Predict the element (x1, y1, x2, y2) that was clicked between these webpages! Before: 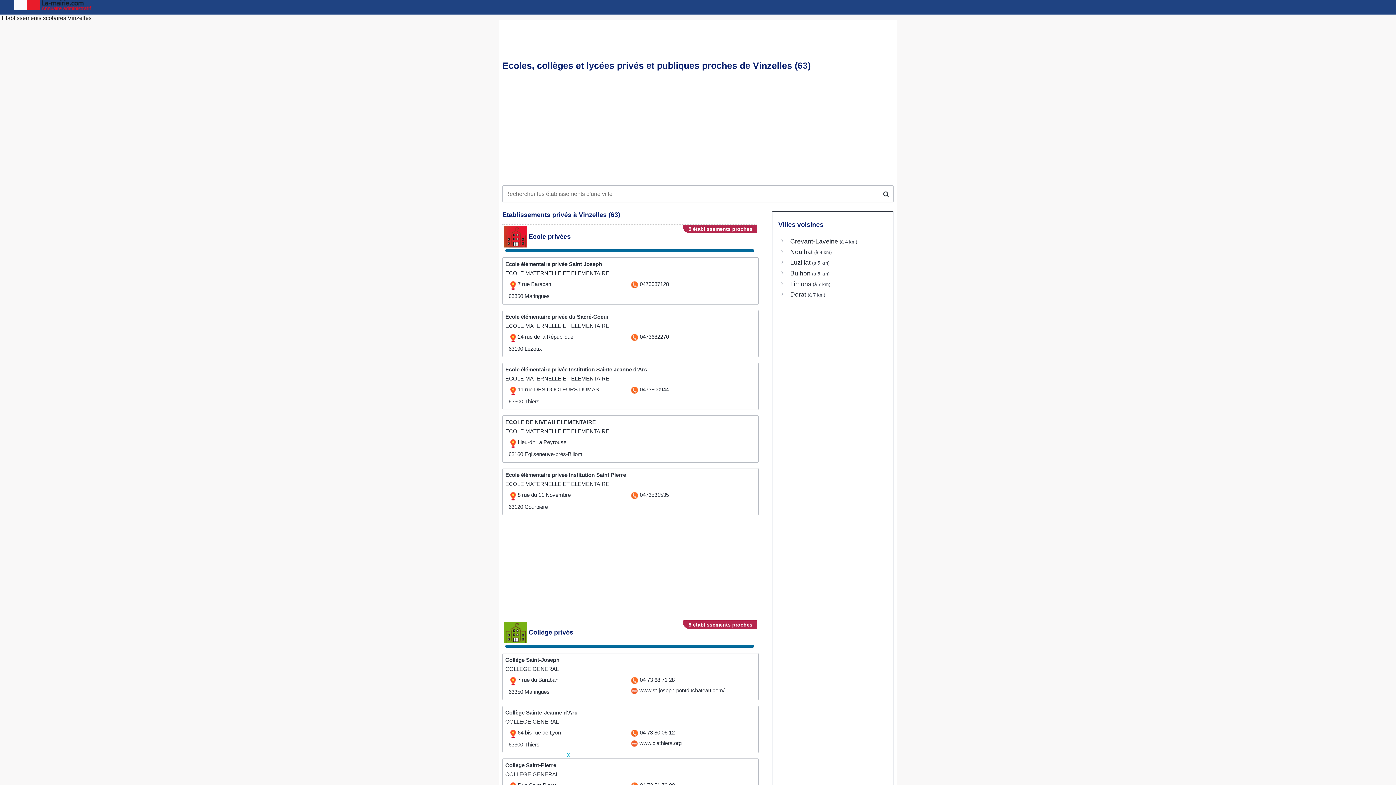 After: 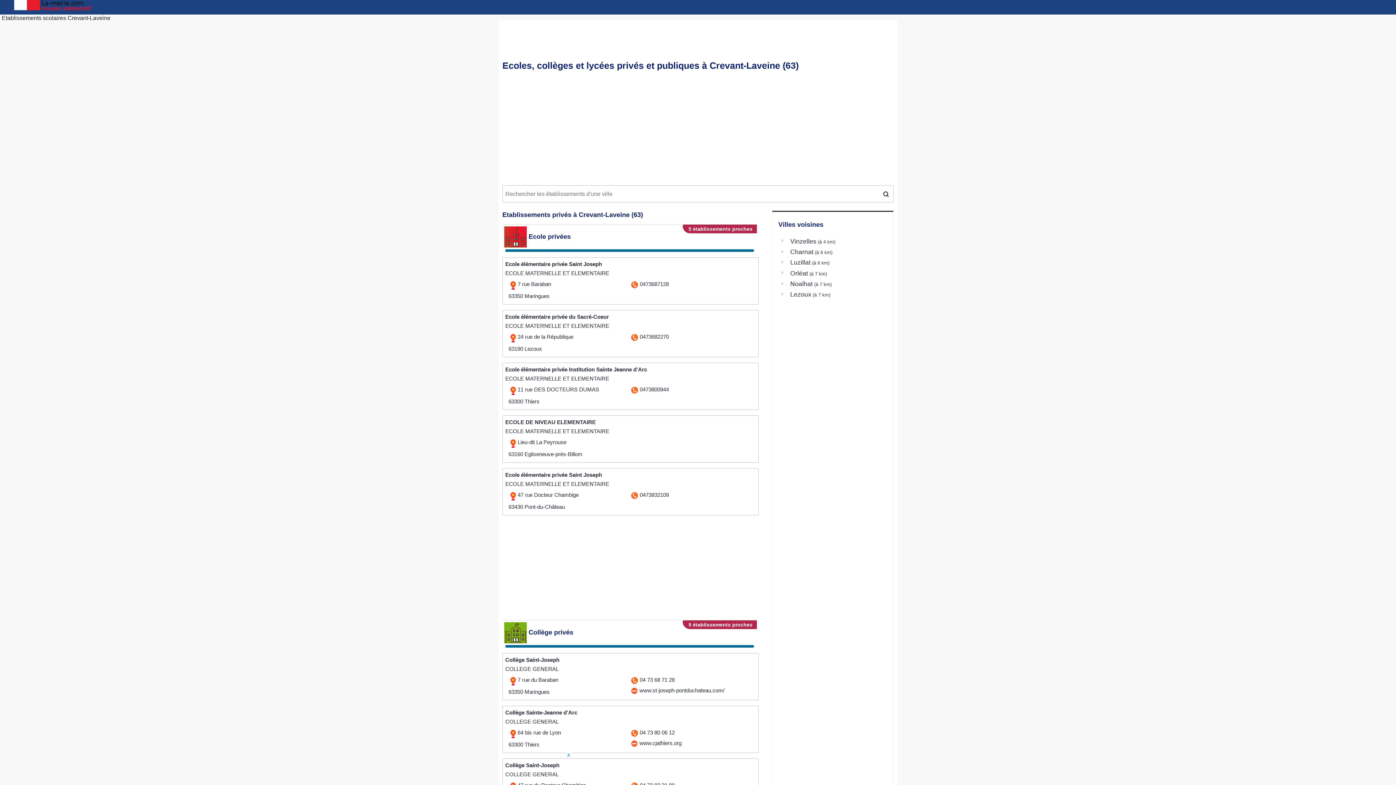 Action: label: Crevant-Laveine bbox: (790, 236, 838, 245)